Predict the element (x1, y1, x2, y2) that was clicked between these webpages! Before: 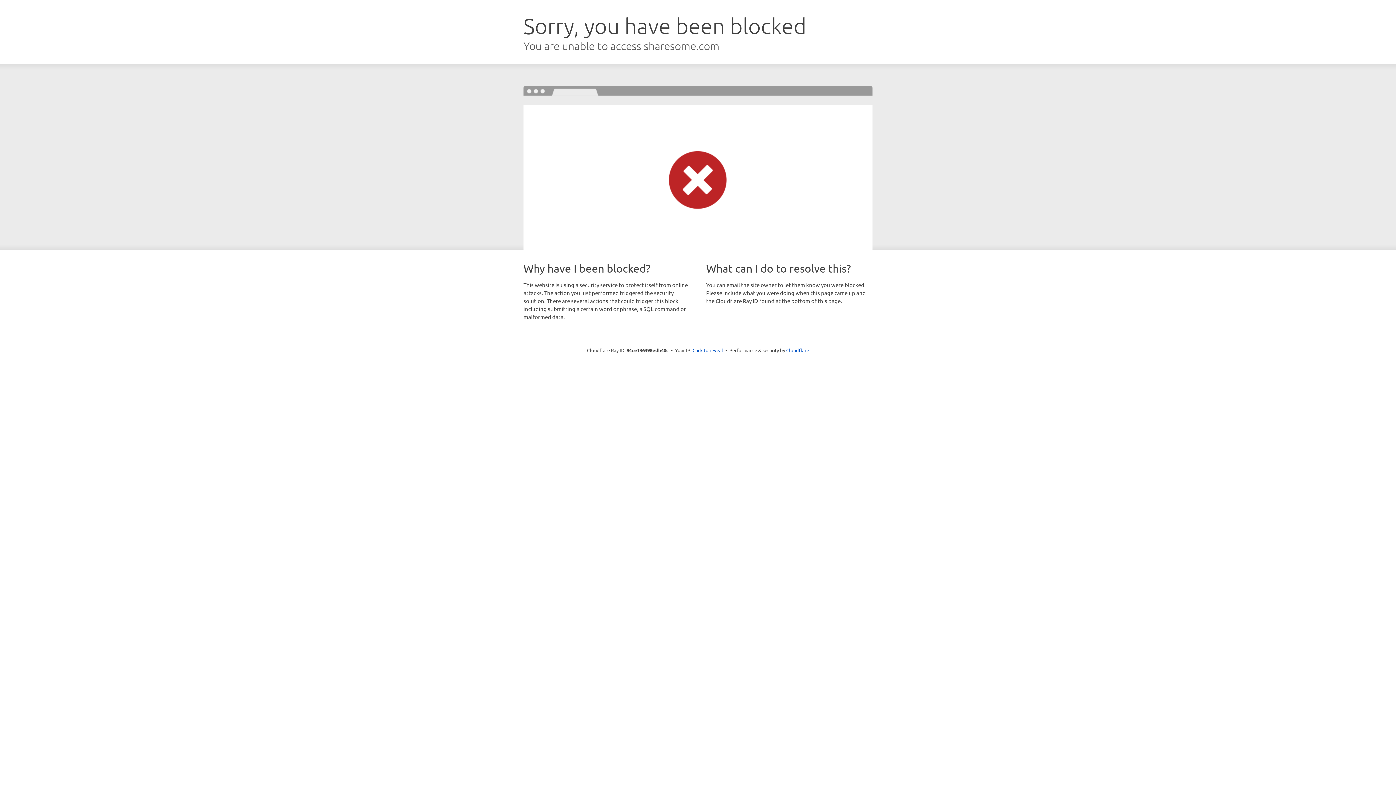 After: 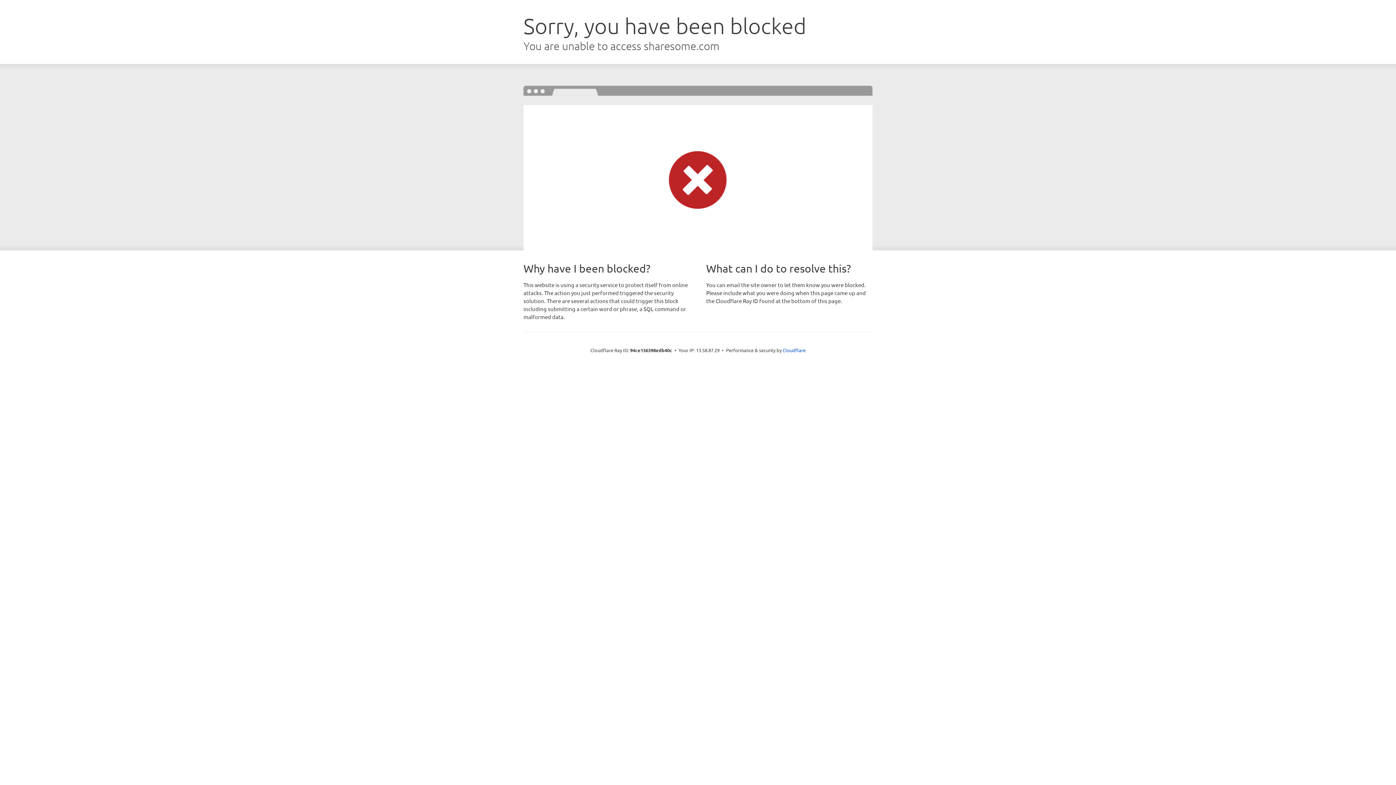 Action: bbox: (692, 346, 723, 353) label: Click to reveal